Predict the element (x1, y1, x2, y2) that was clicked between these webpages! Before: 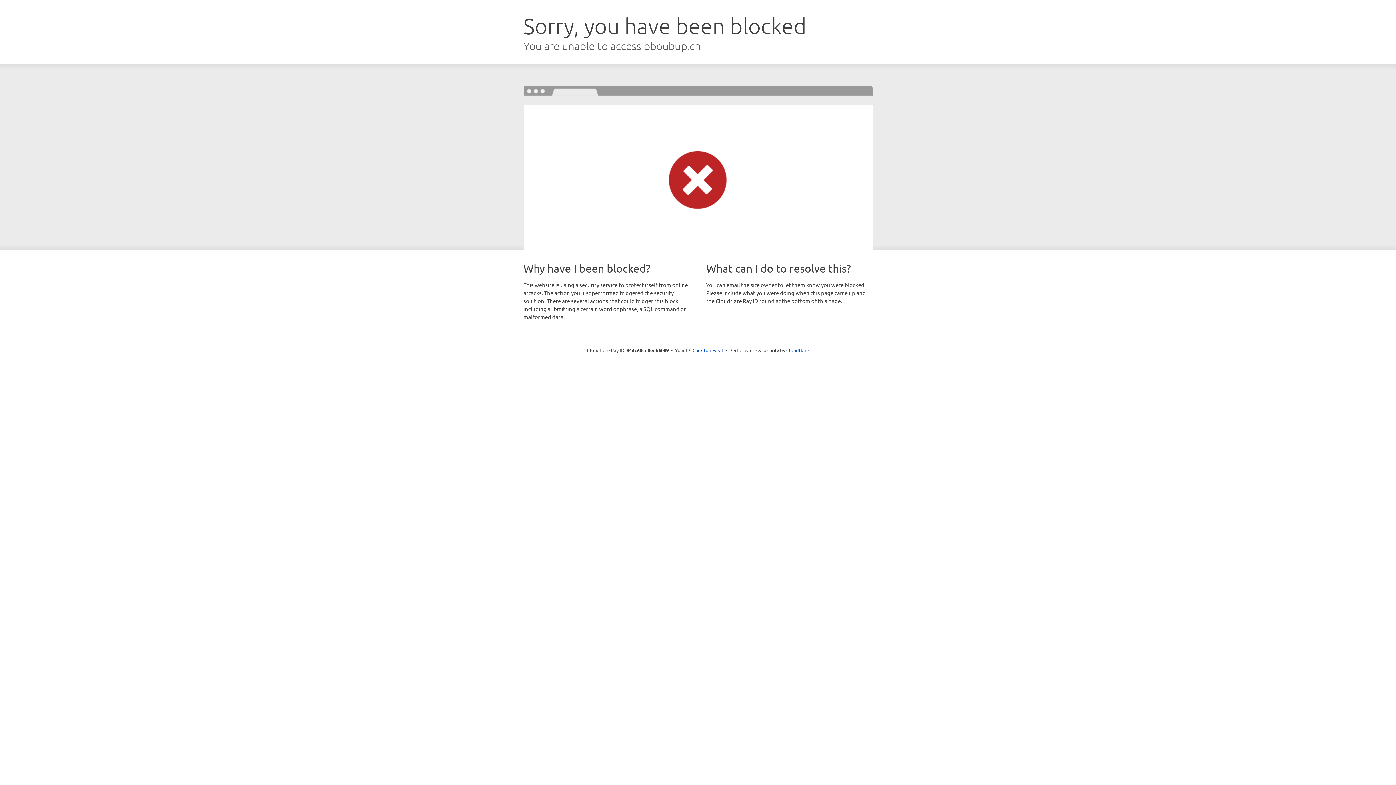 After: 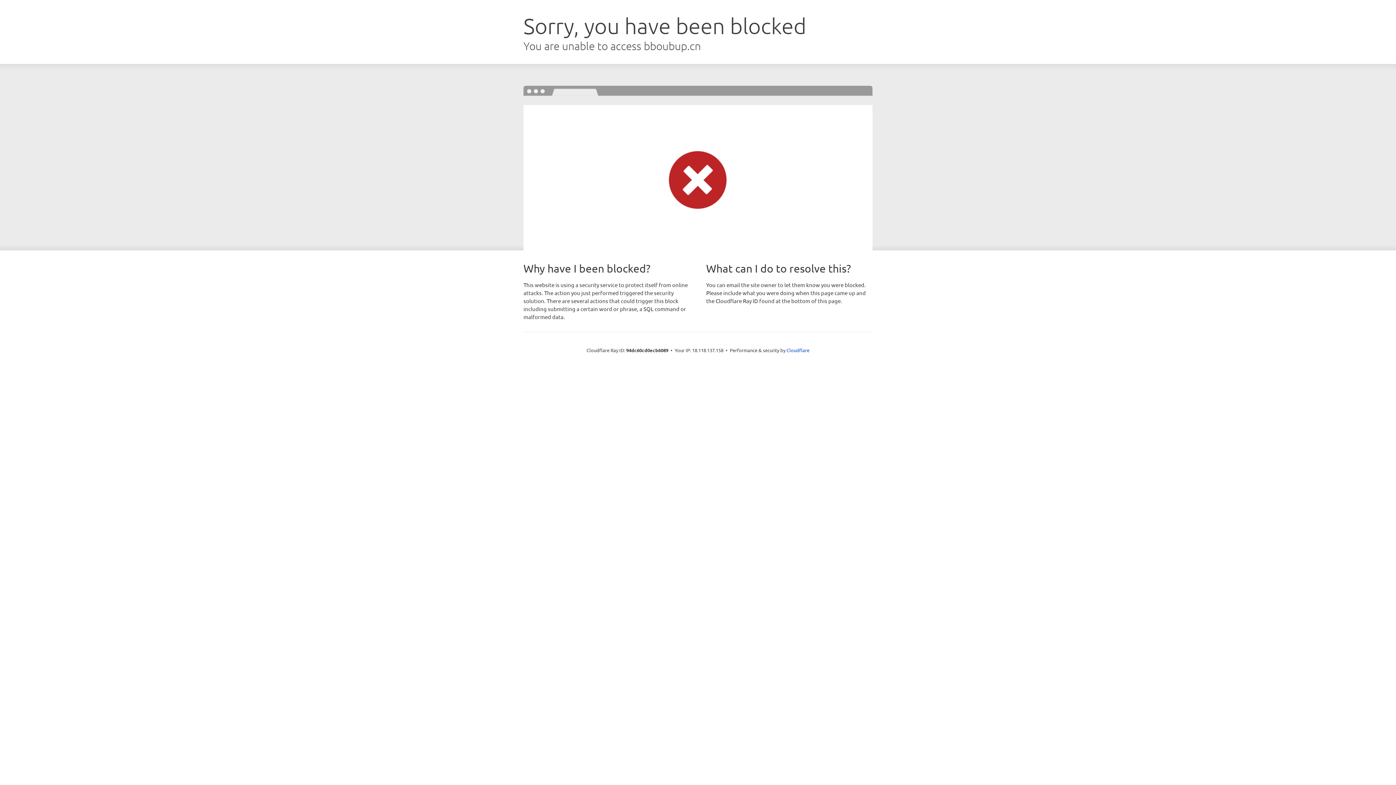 Action: bbox: (692, 346, 723, 353) label: Click to reveal